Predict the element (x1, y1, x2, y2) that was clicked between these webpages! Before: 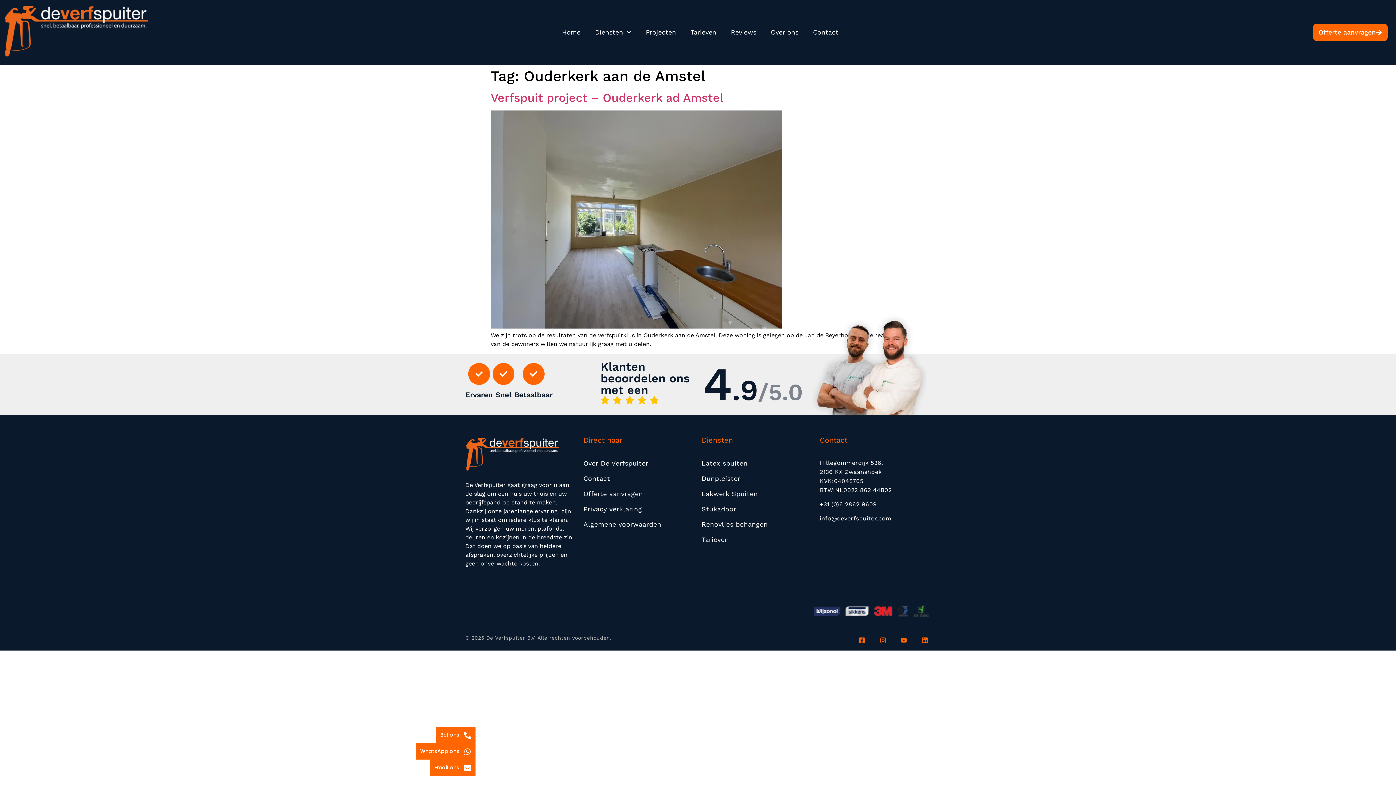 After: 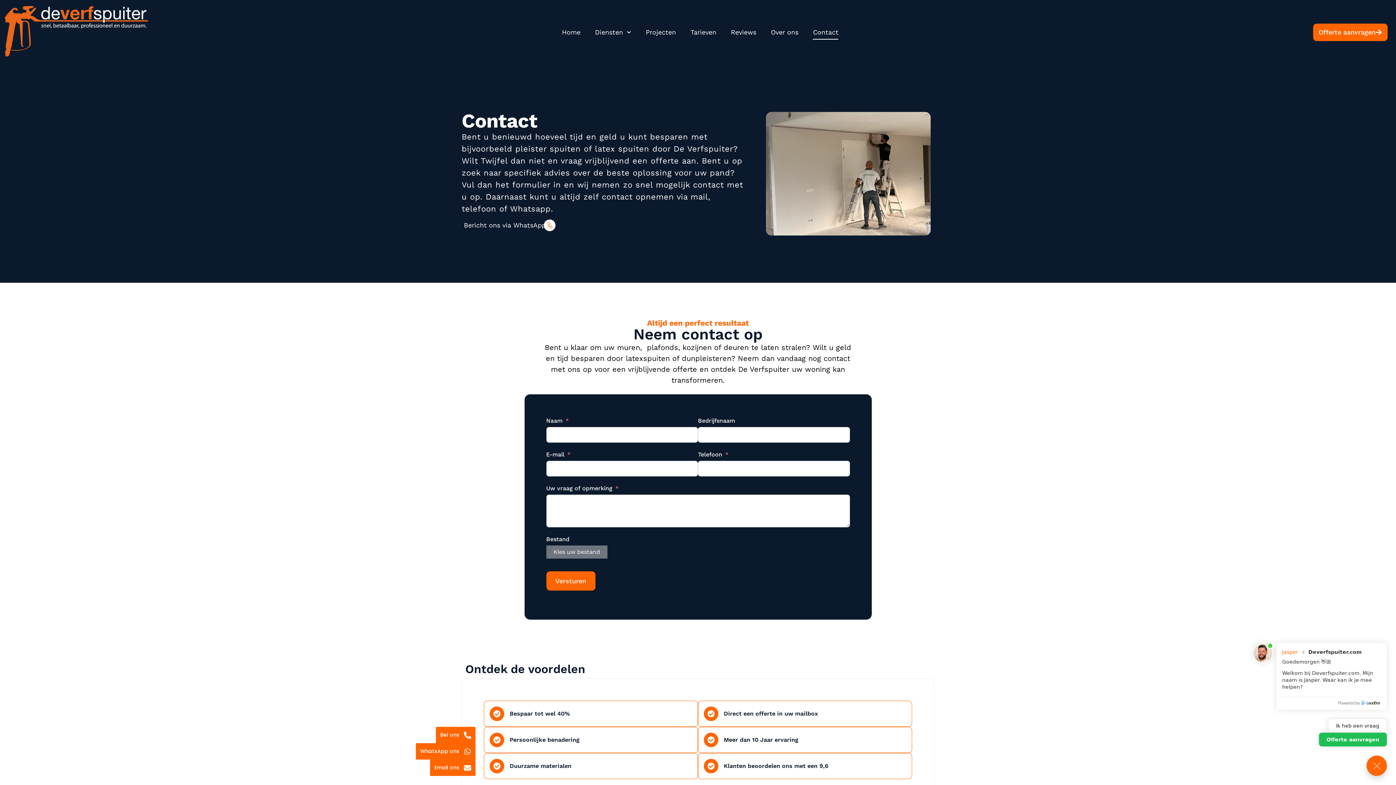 Action: bbox: (813, 25, 838, 39) label: Contact